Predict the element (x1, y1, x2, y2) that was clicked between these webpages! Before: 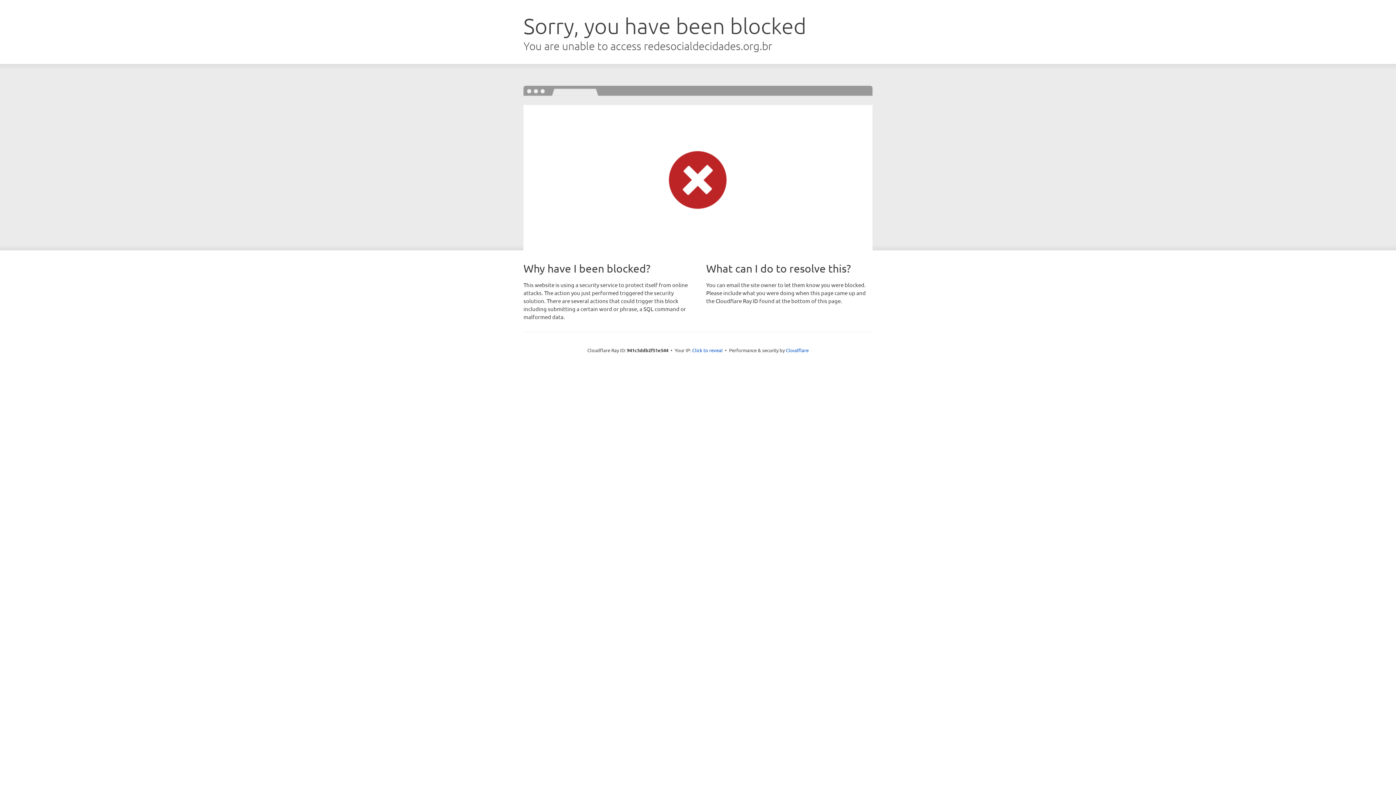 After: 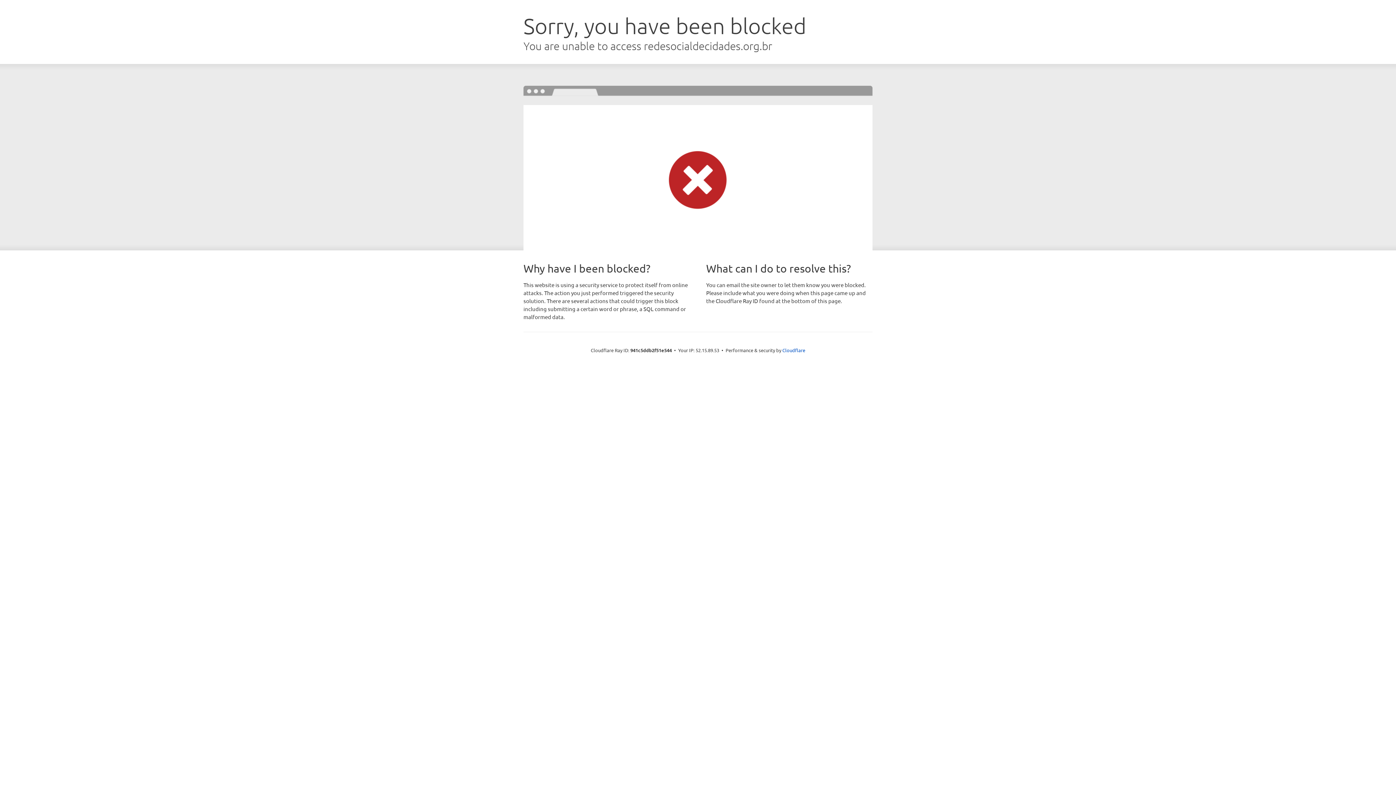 Action: label: Click to reveal bbox: (692, 346, 722, 353)